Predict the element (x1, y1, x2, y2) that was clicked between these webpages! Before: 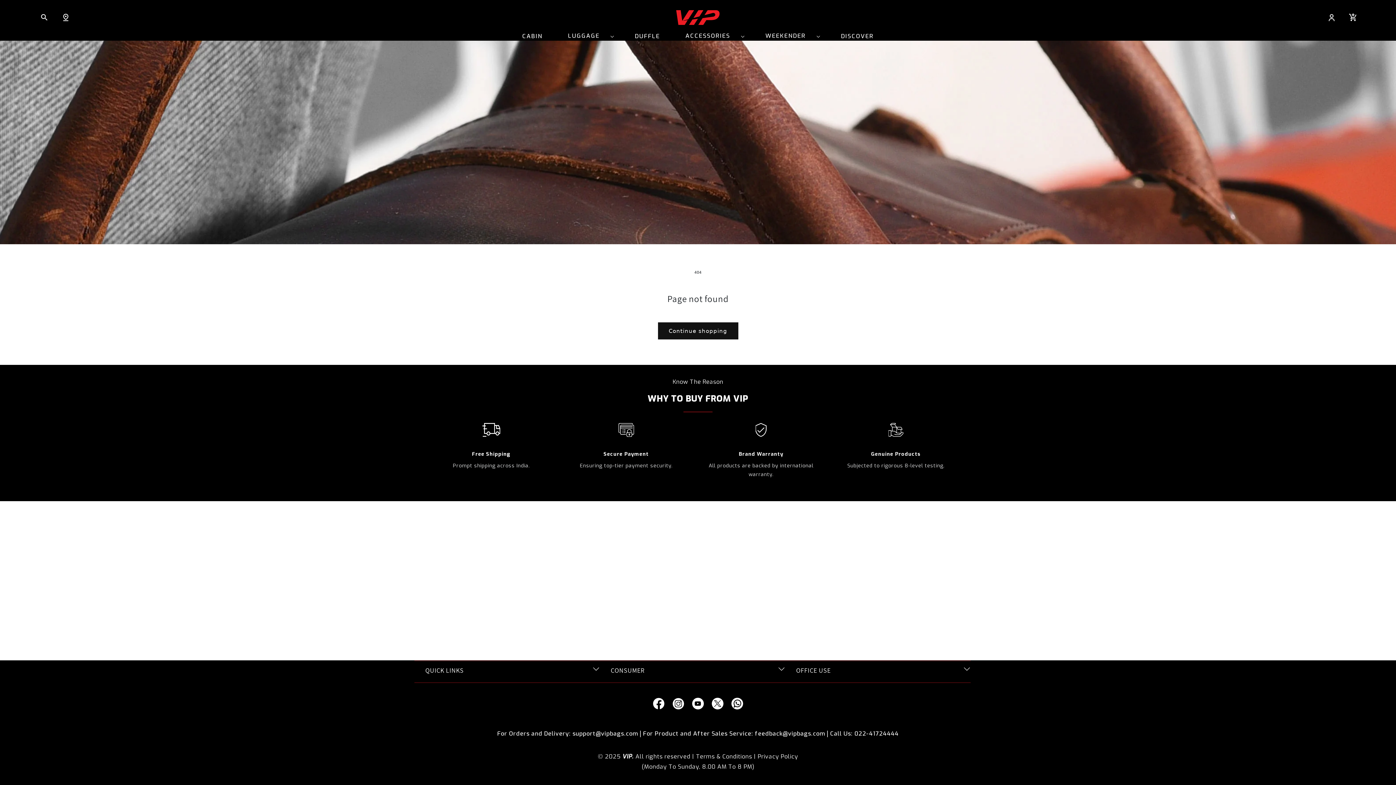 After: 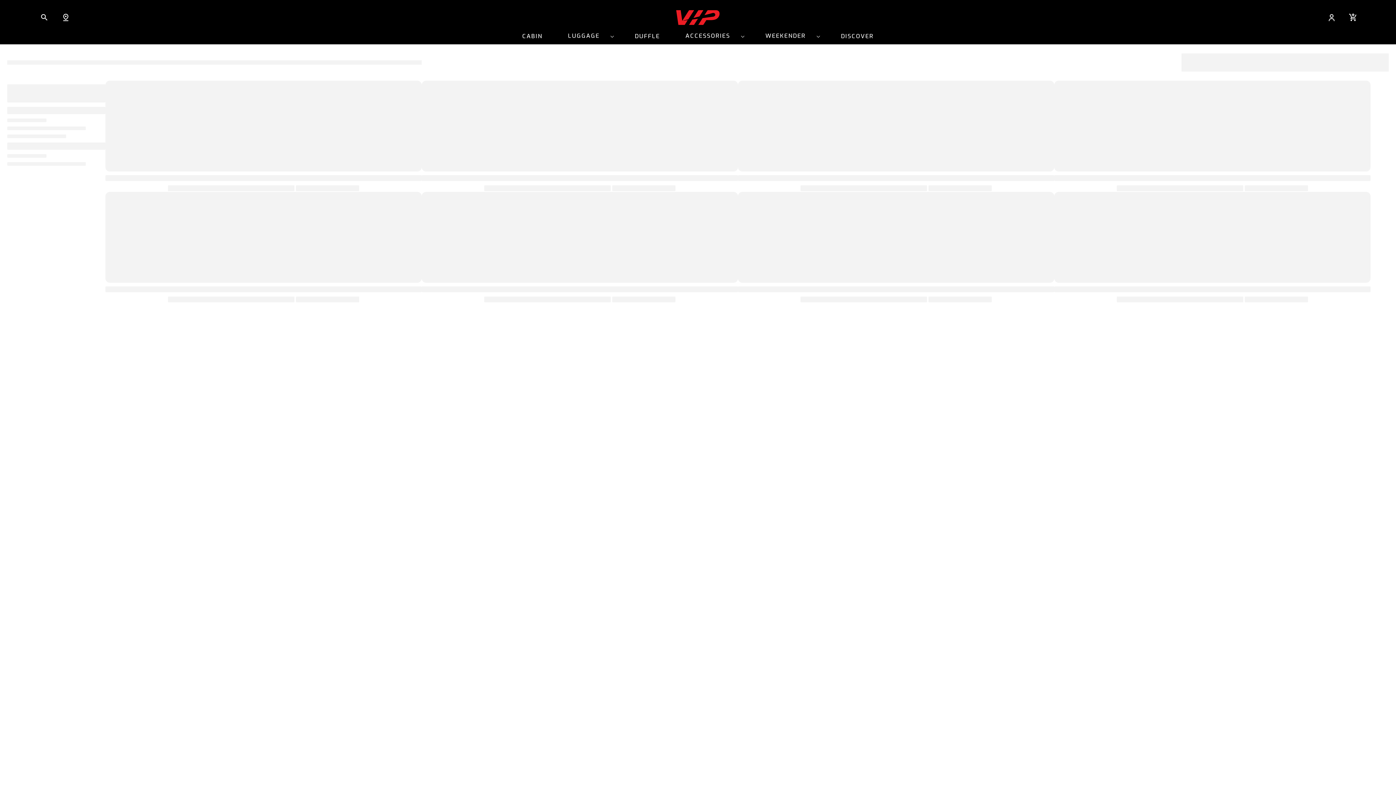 Action: bbox: (758, 32, 813, 40) label: WEEKENDER